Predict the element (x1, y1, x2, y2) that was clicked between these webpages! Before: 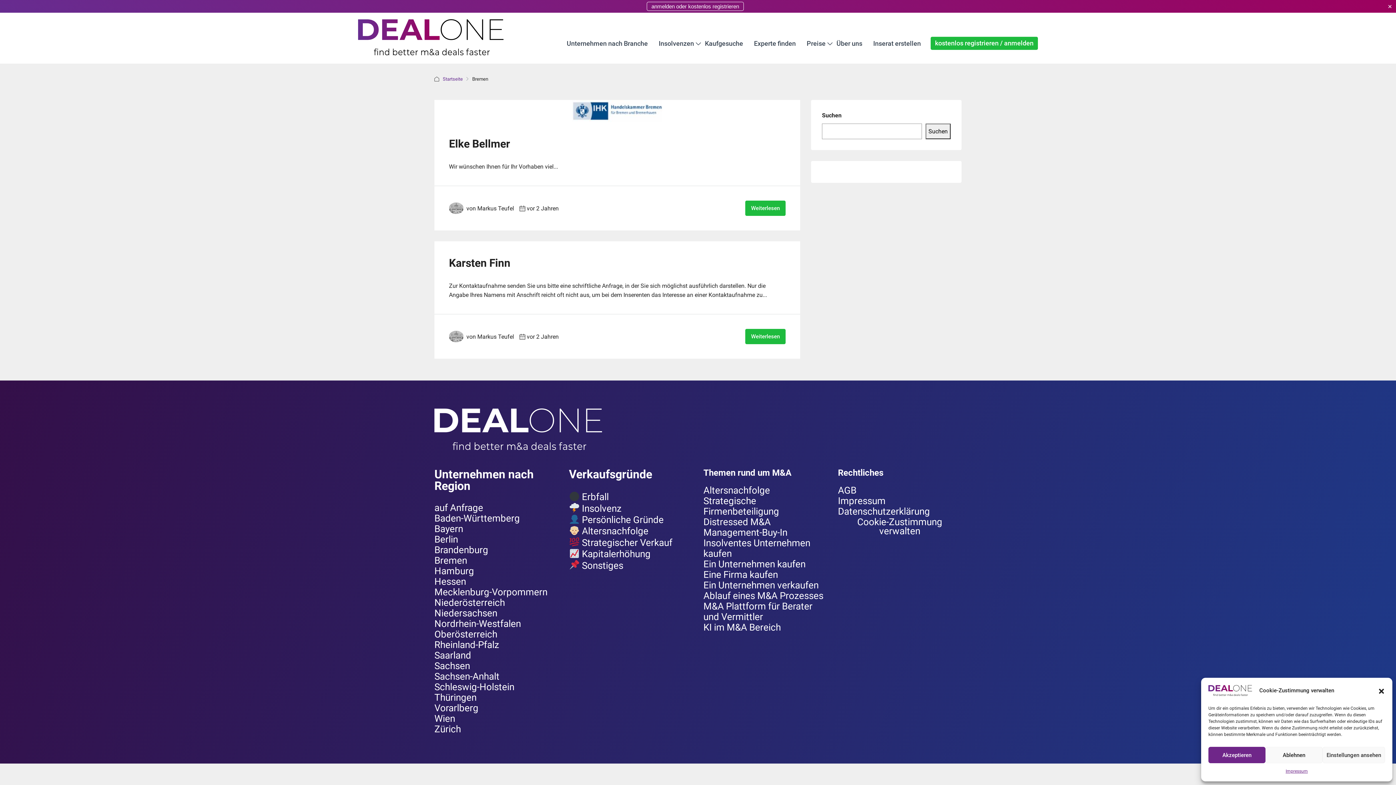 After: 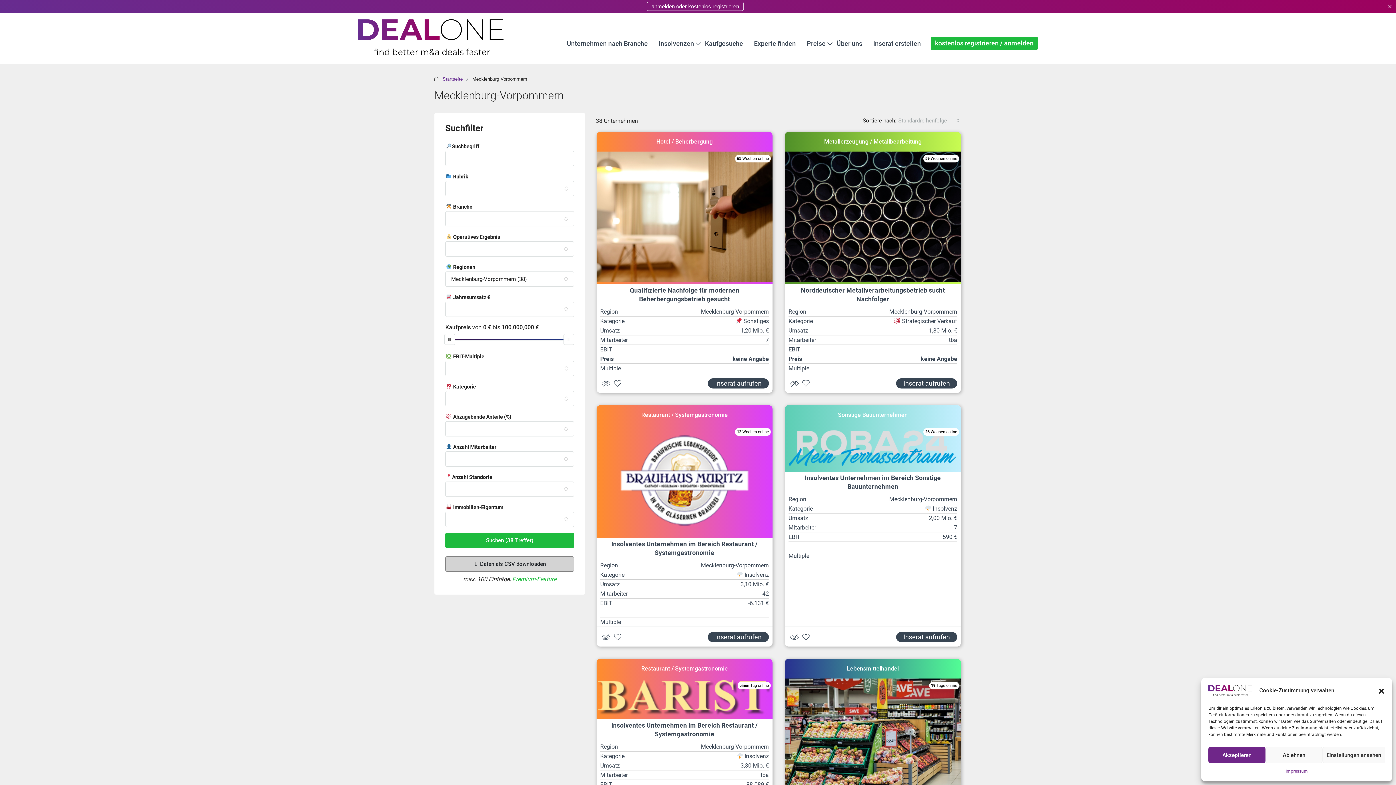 Action: bbox: (434, 586, 547, 597) label: Mecklenburg-Vorpommern